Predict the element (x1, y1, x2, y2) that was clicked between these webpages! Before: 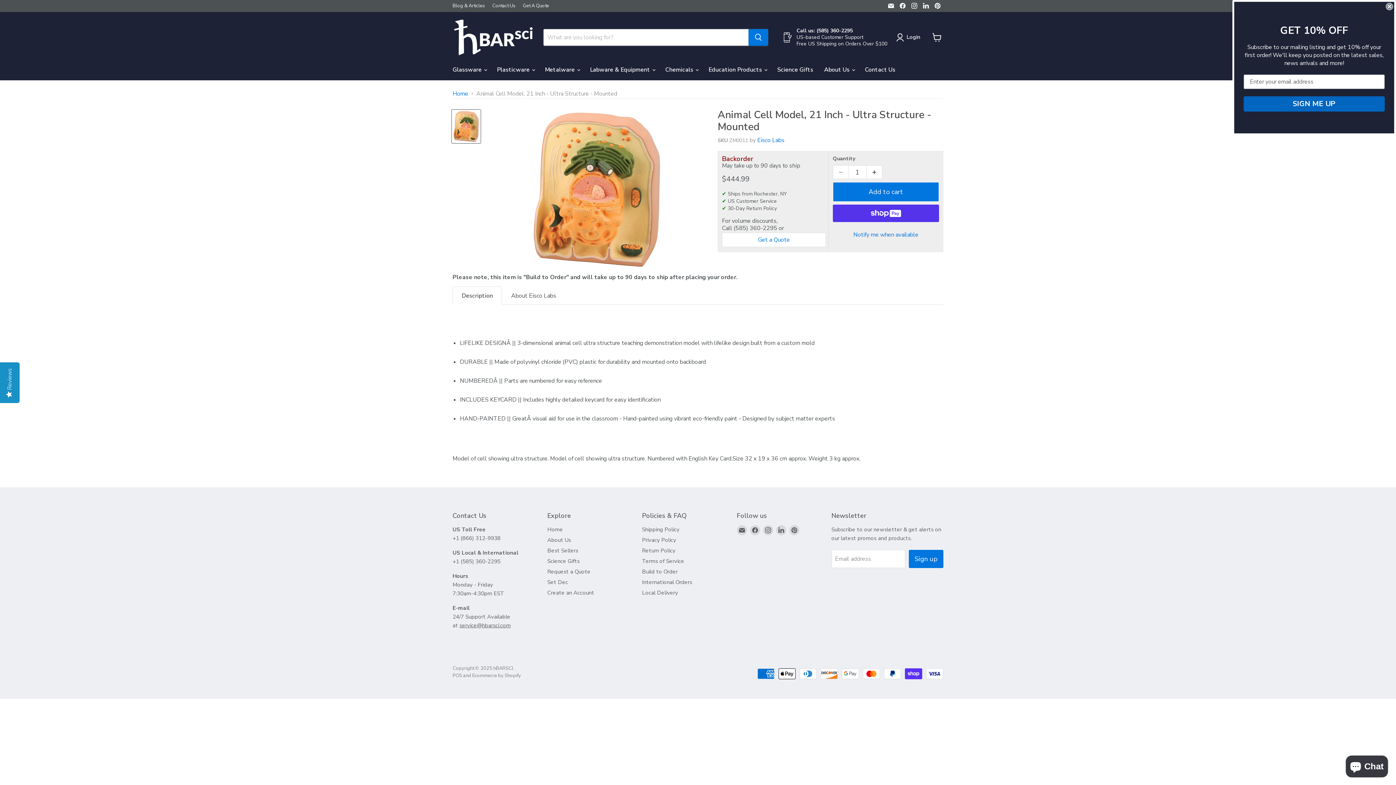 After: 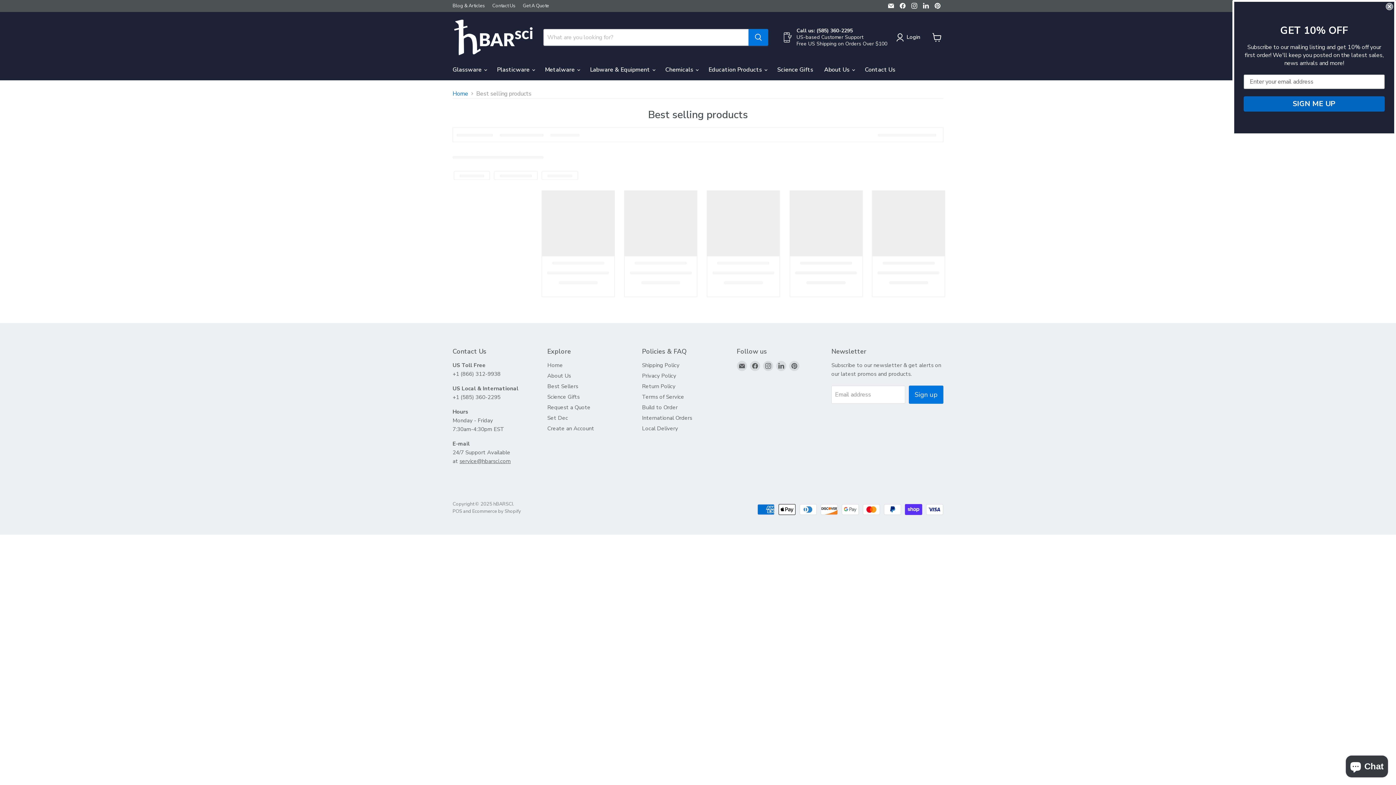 Action: label: Best Sellers bbox: (547, 547, 578, 554)